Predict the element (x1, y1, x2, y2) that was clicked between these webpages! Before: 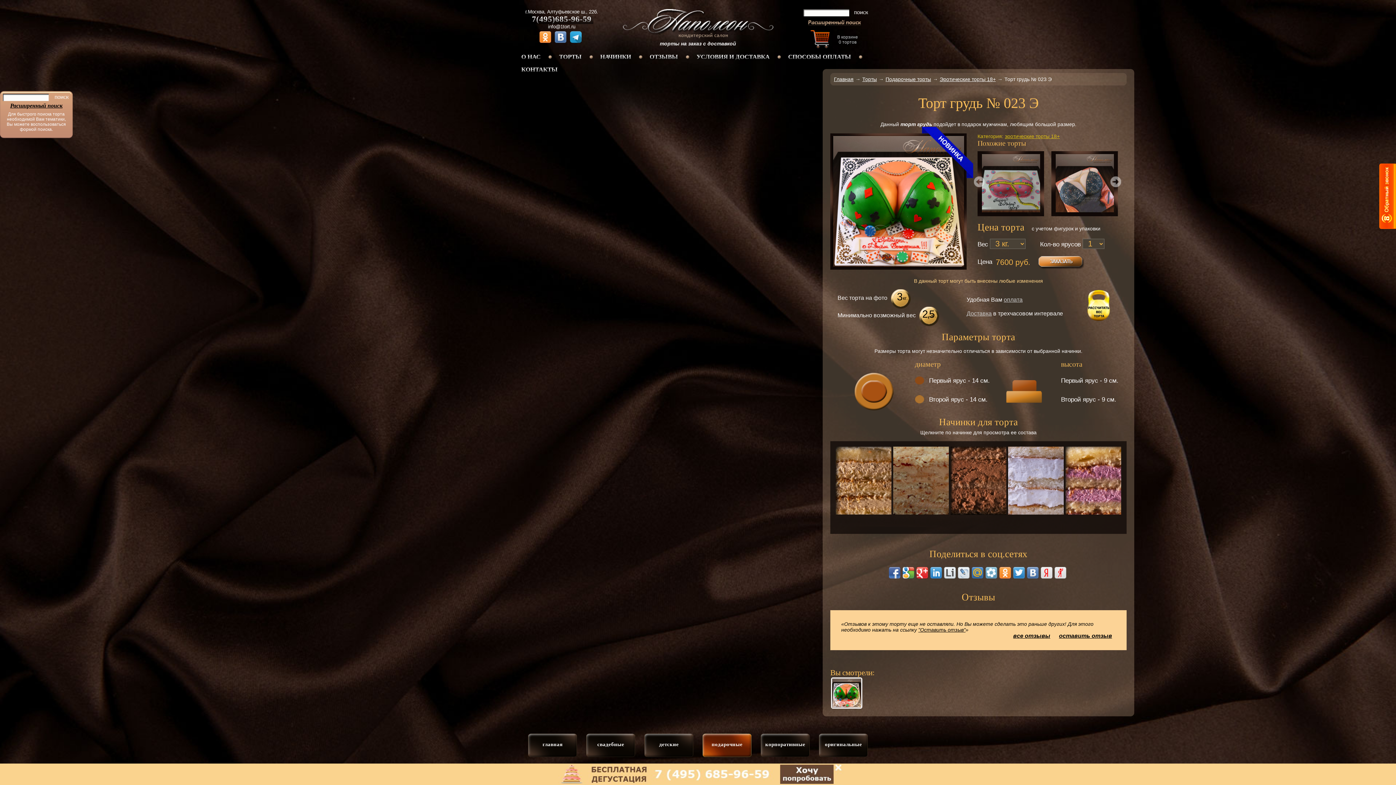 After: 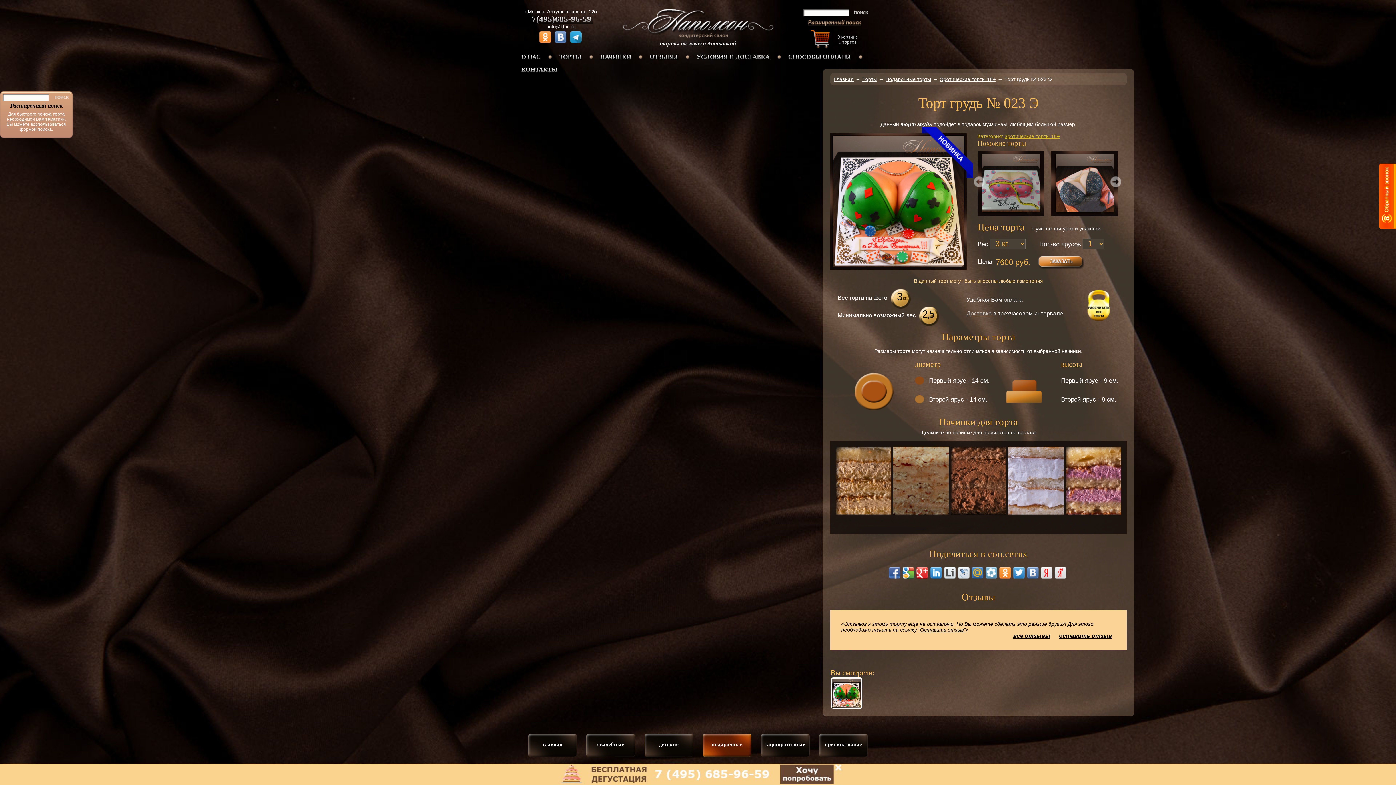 Action: bbox: (958, 567, 969, 578)